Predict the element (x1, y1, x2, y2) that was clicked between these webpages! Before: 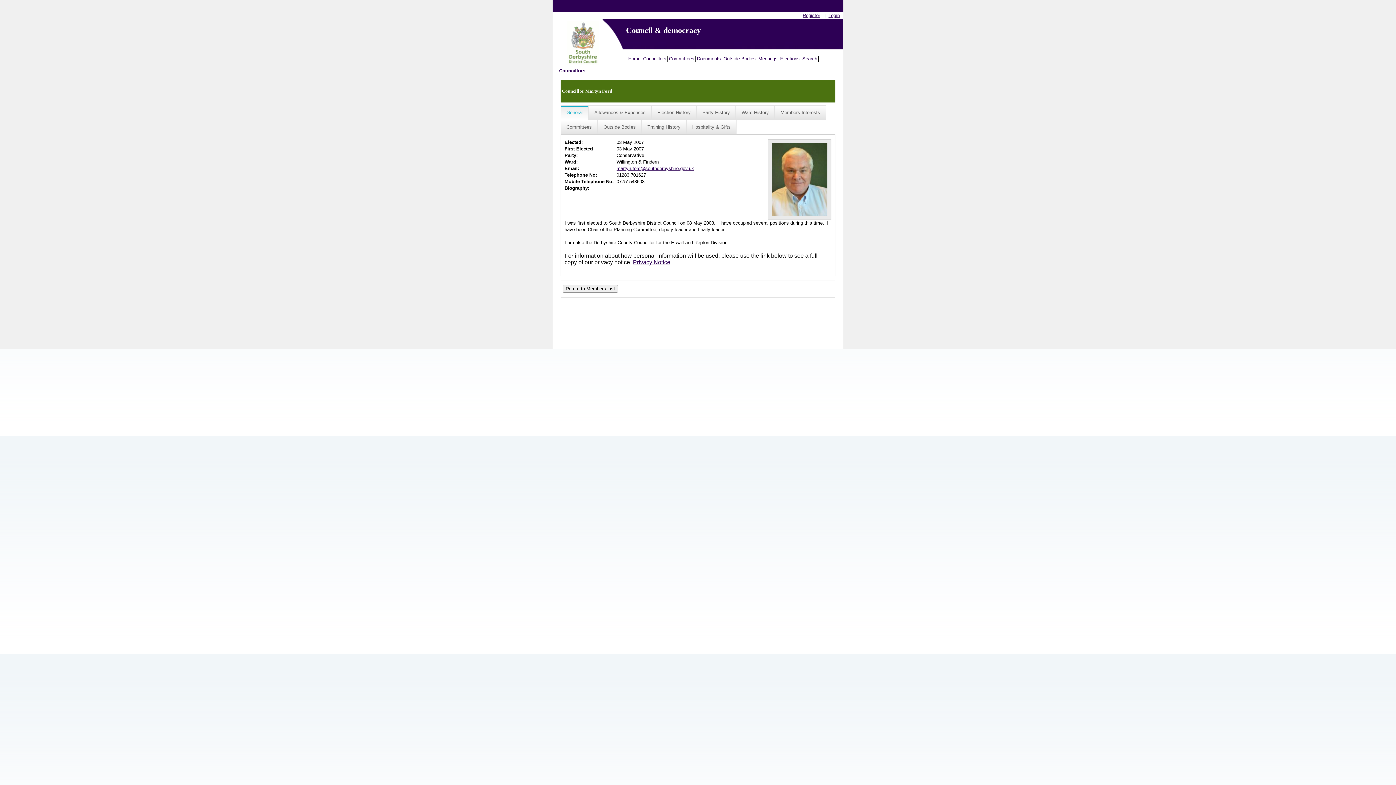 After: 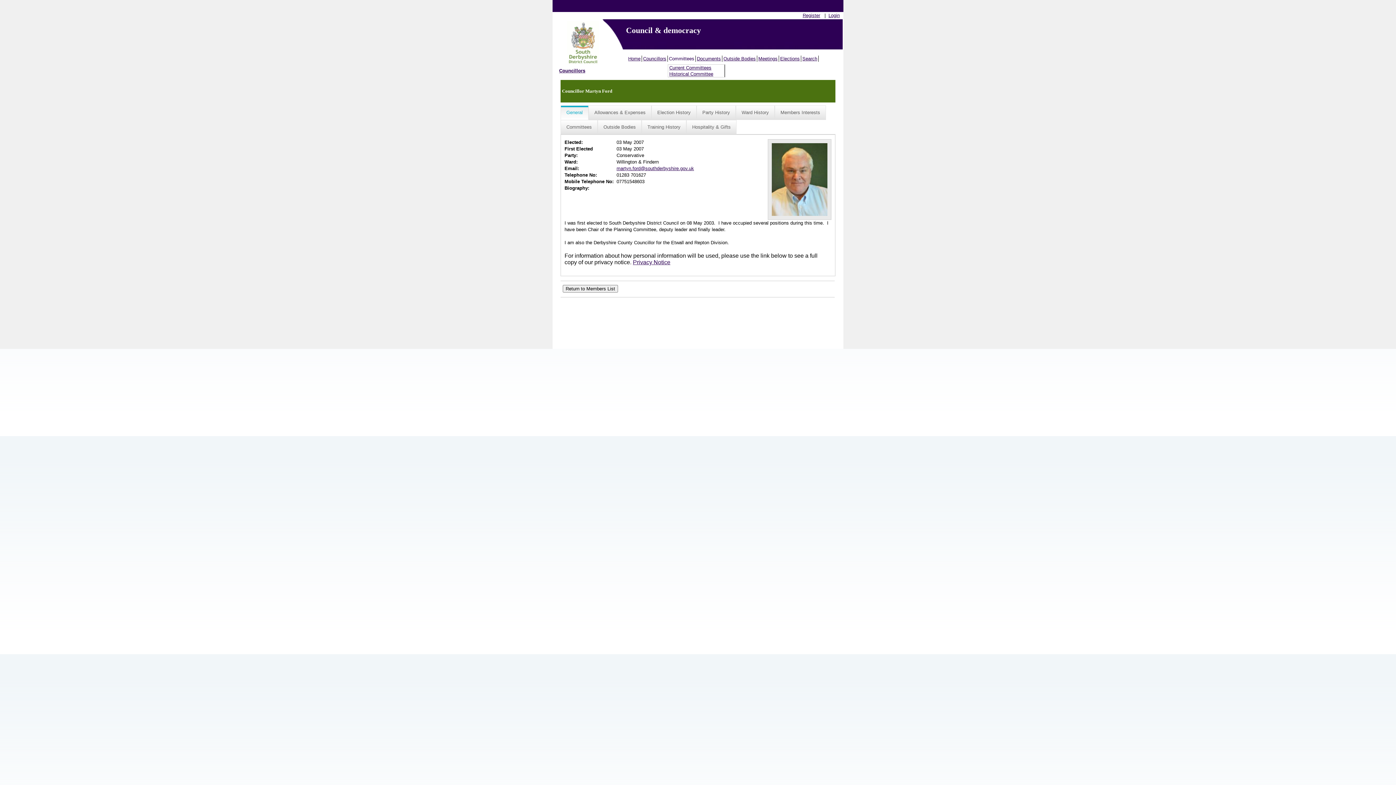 Action: label: Committees bbox: (668, 55, 696, 61)